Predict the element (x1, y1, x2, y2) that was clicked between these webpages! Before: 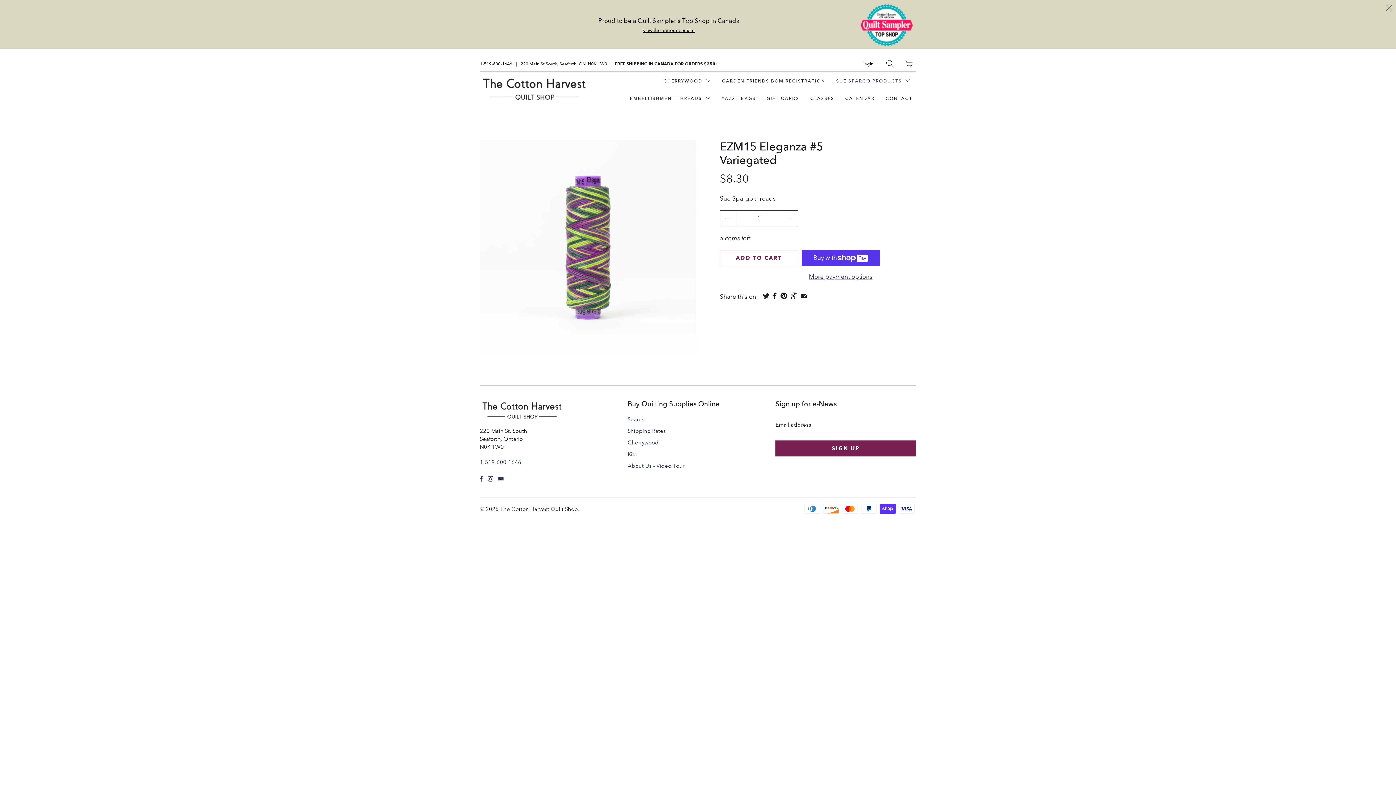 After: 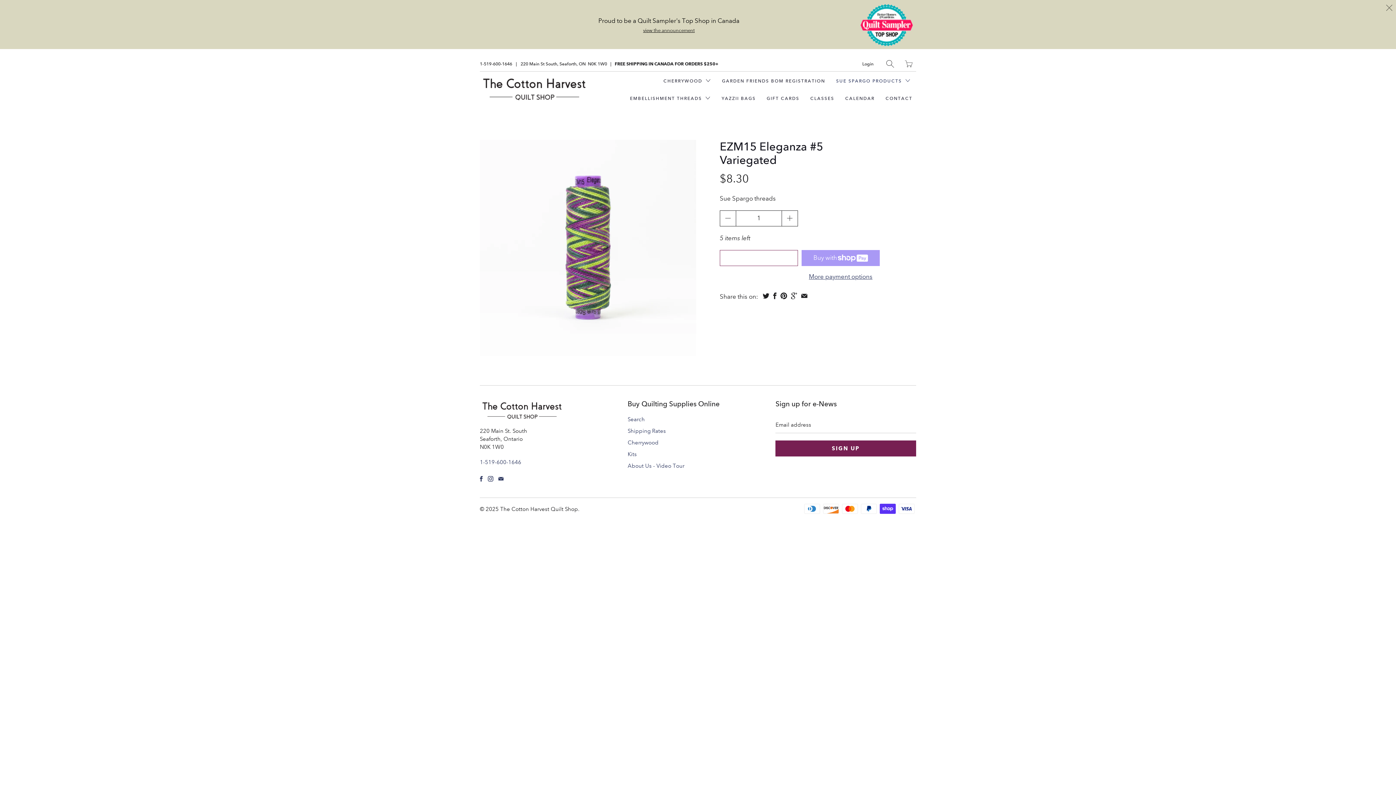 Action: bbox: (720, 250, 798, 266) label: ADD TO CART